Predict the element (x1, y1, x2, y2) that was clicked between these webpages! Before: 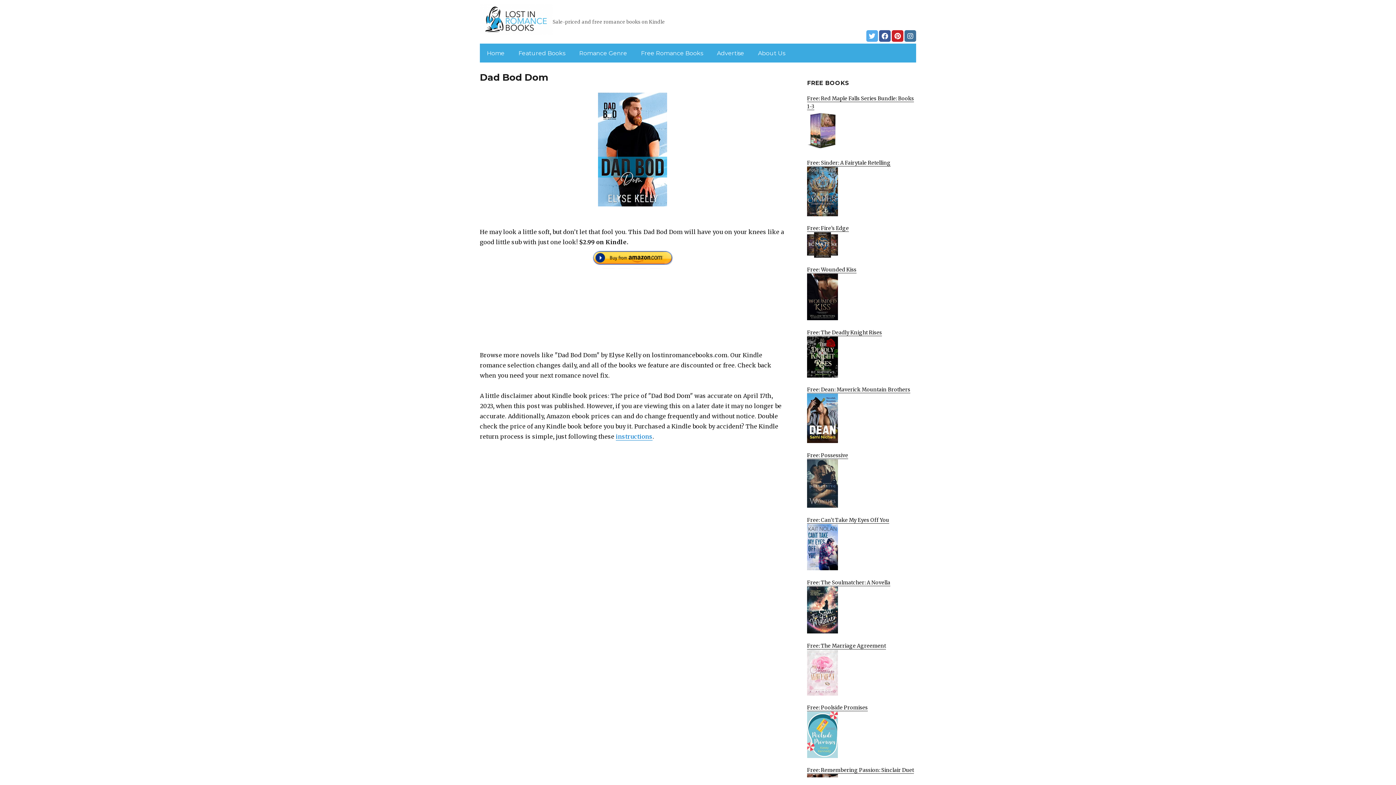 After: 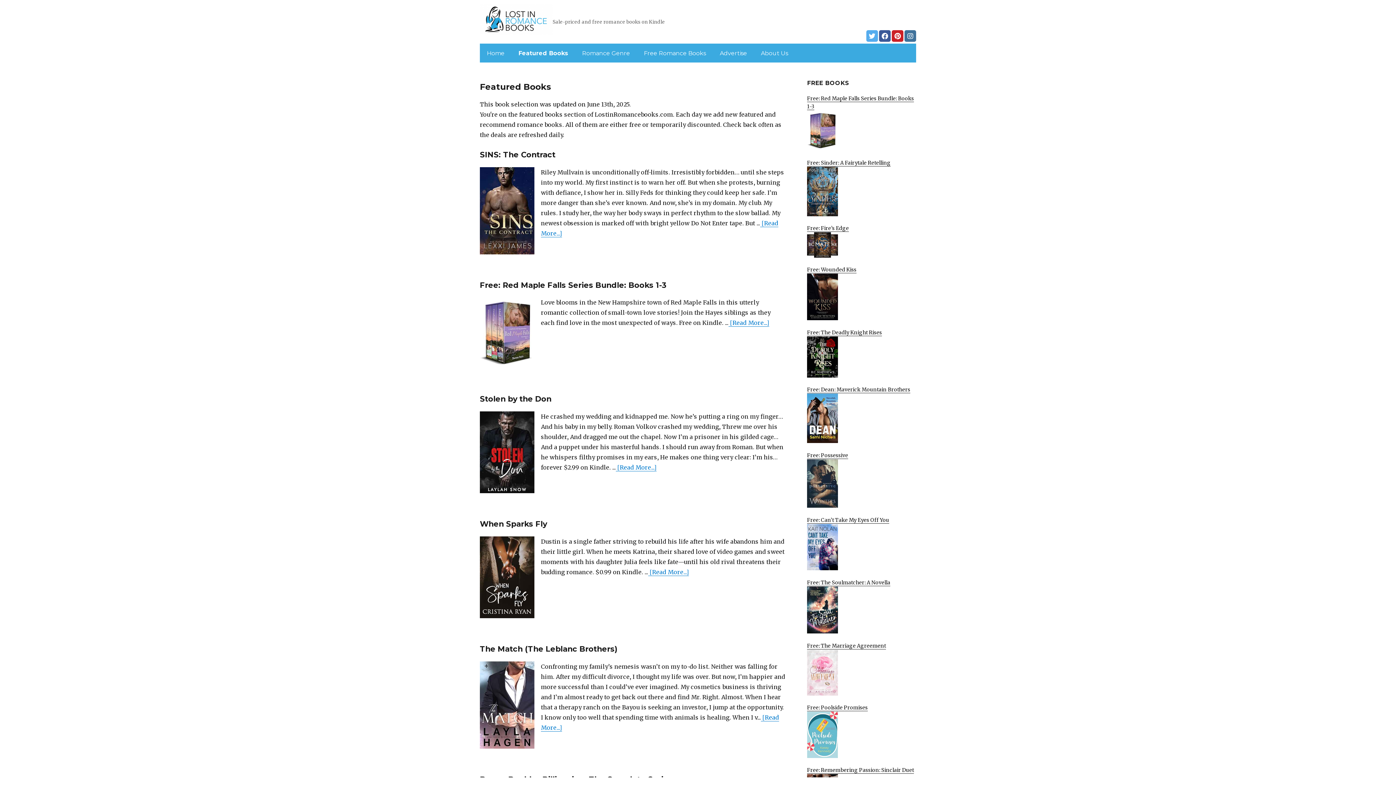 Action: bbox: (513, 45, 570, 60) label: Featured Books